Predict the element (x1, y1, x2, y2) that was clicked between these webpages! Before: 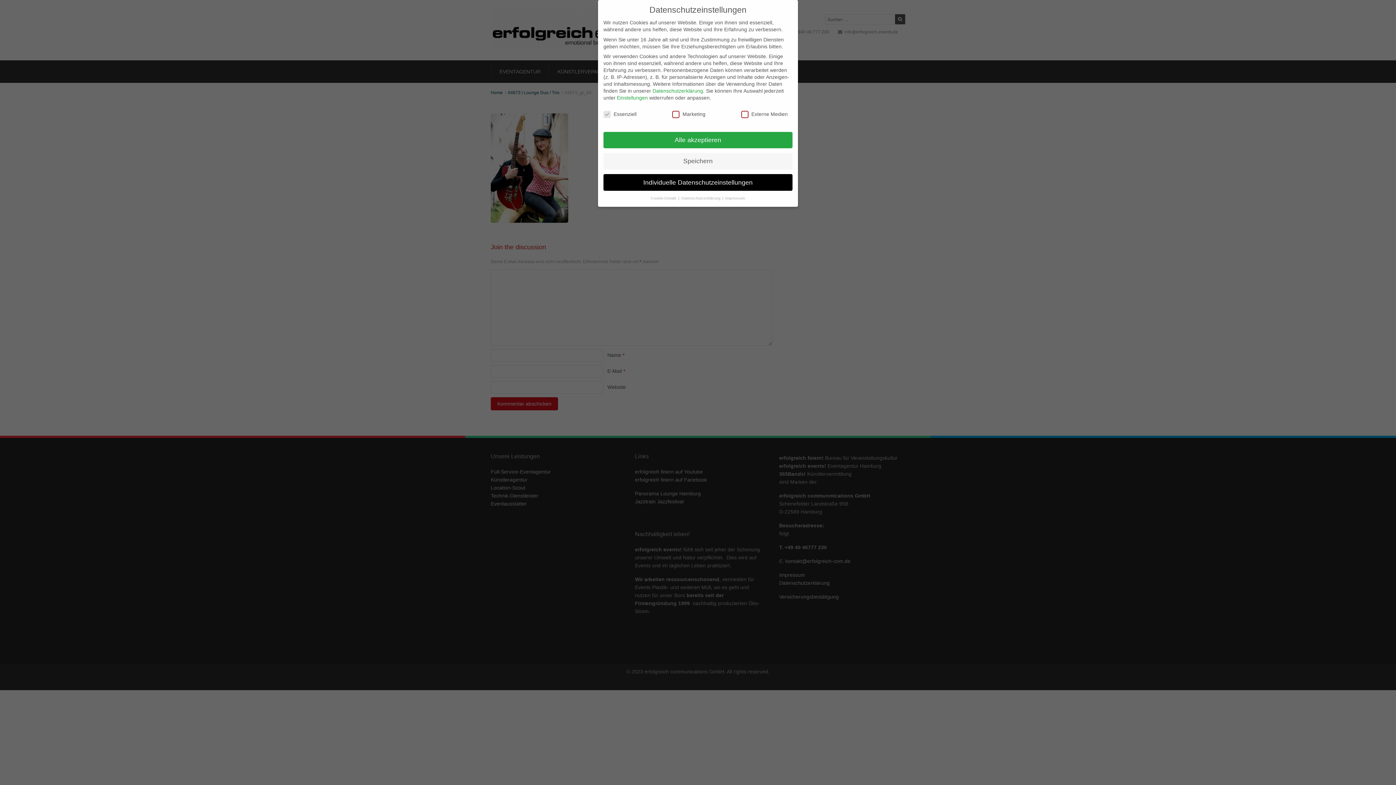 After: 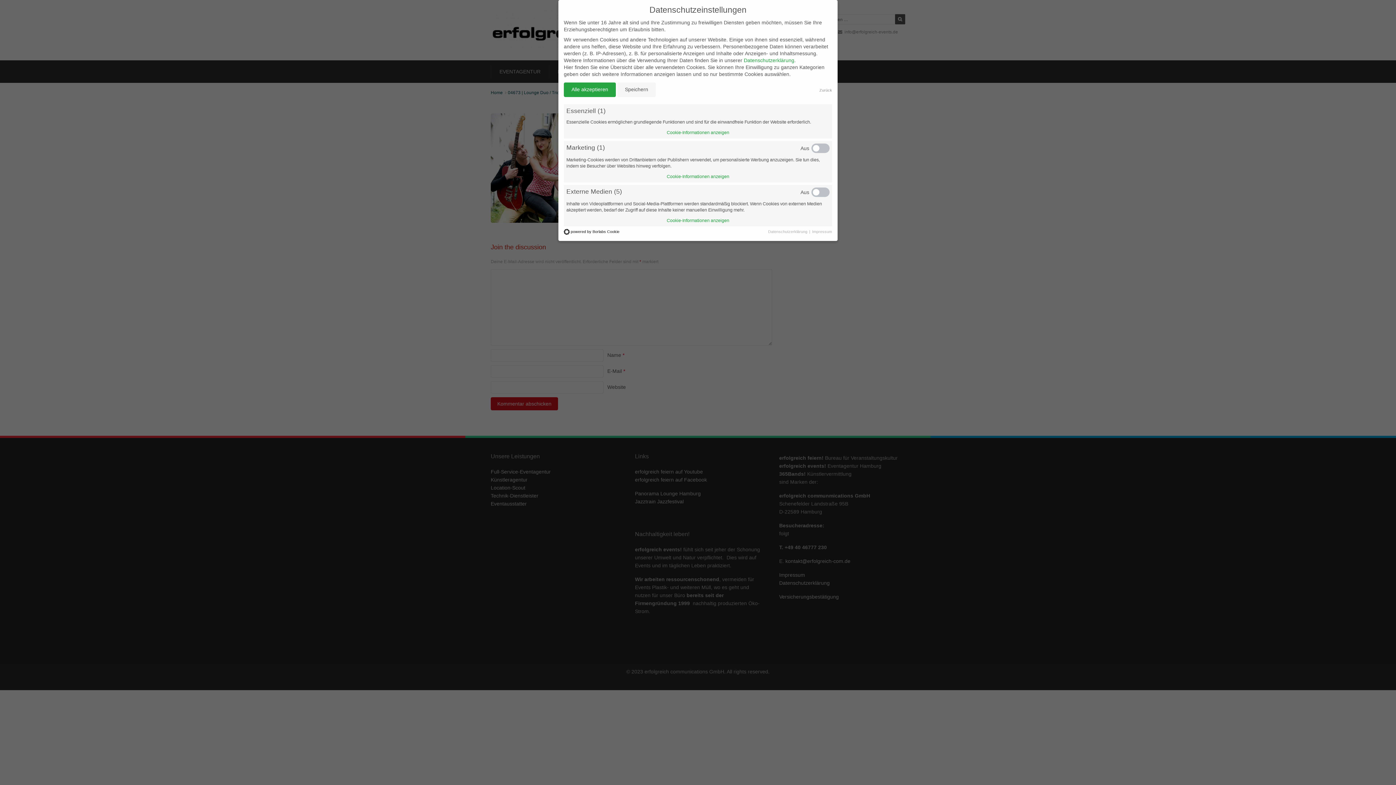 Action: label: Individuelle Datenschutzeinstellungen bbox: (603, 174, 792, 190)